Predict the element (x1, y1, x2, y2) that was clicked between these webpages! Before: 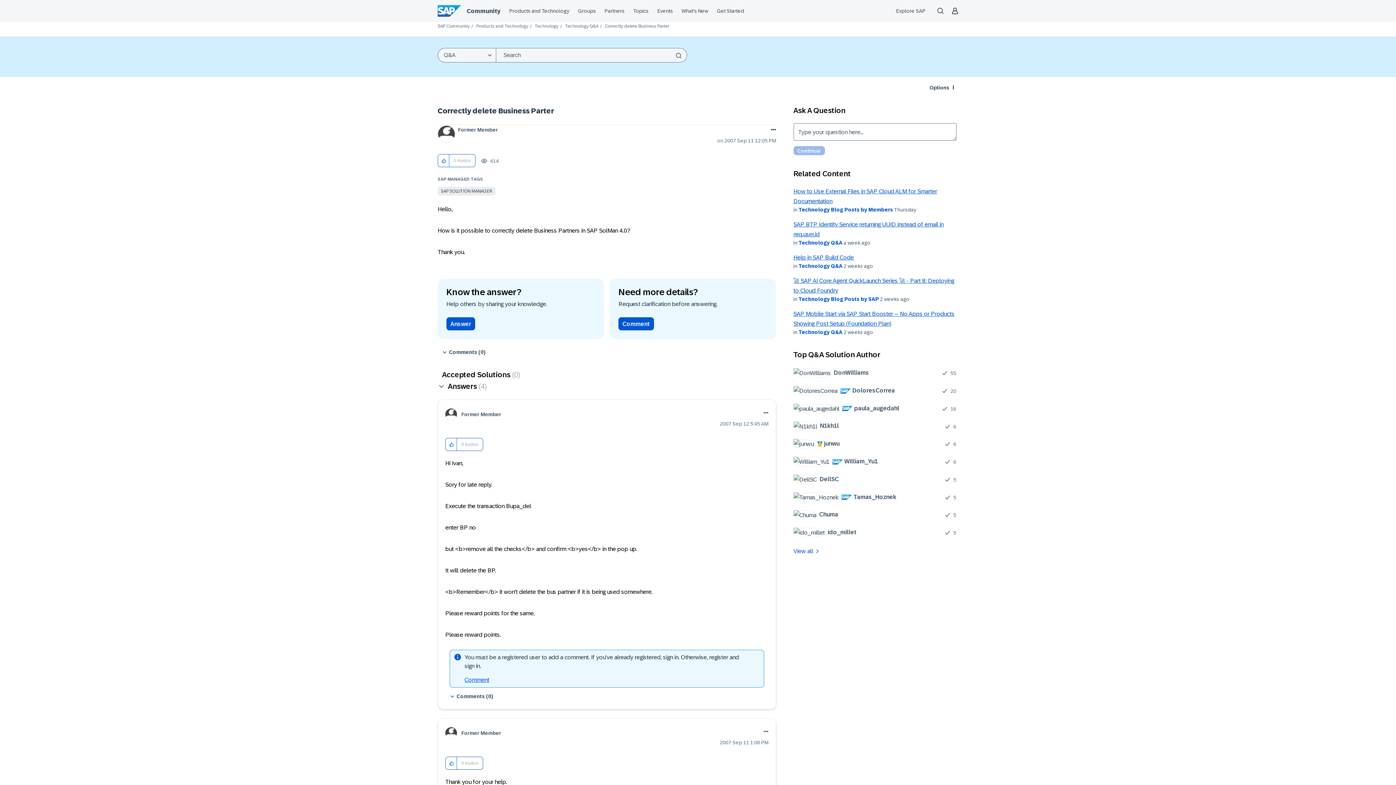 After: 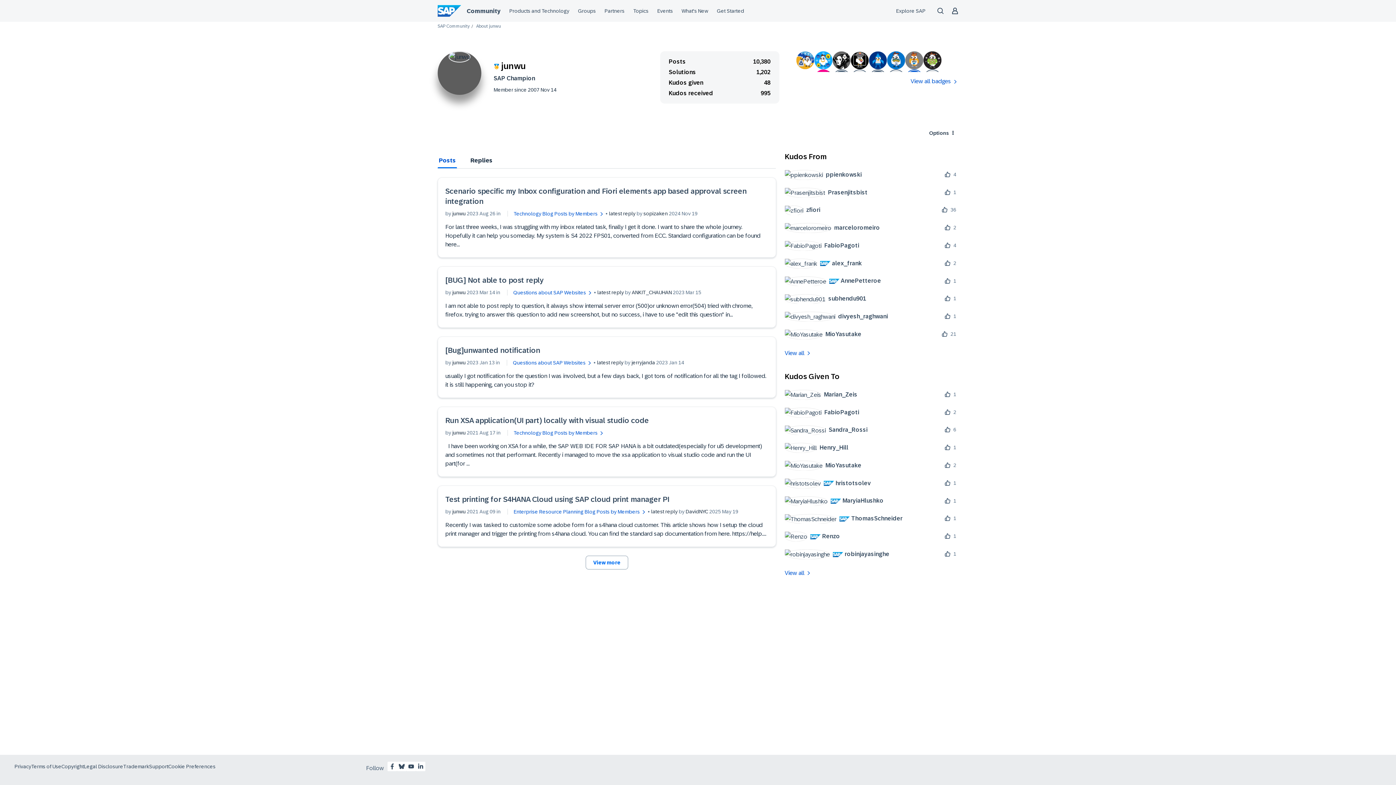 Action: label: 	
 junwu bbox: (793, 438, 845, 449)